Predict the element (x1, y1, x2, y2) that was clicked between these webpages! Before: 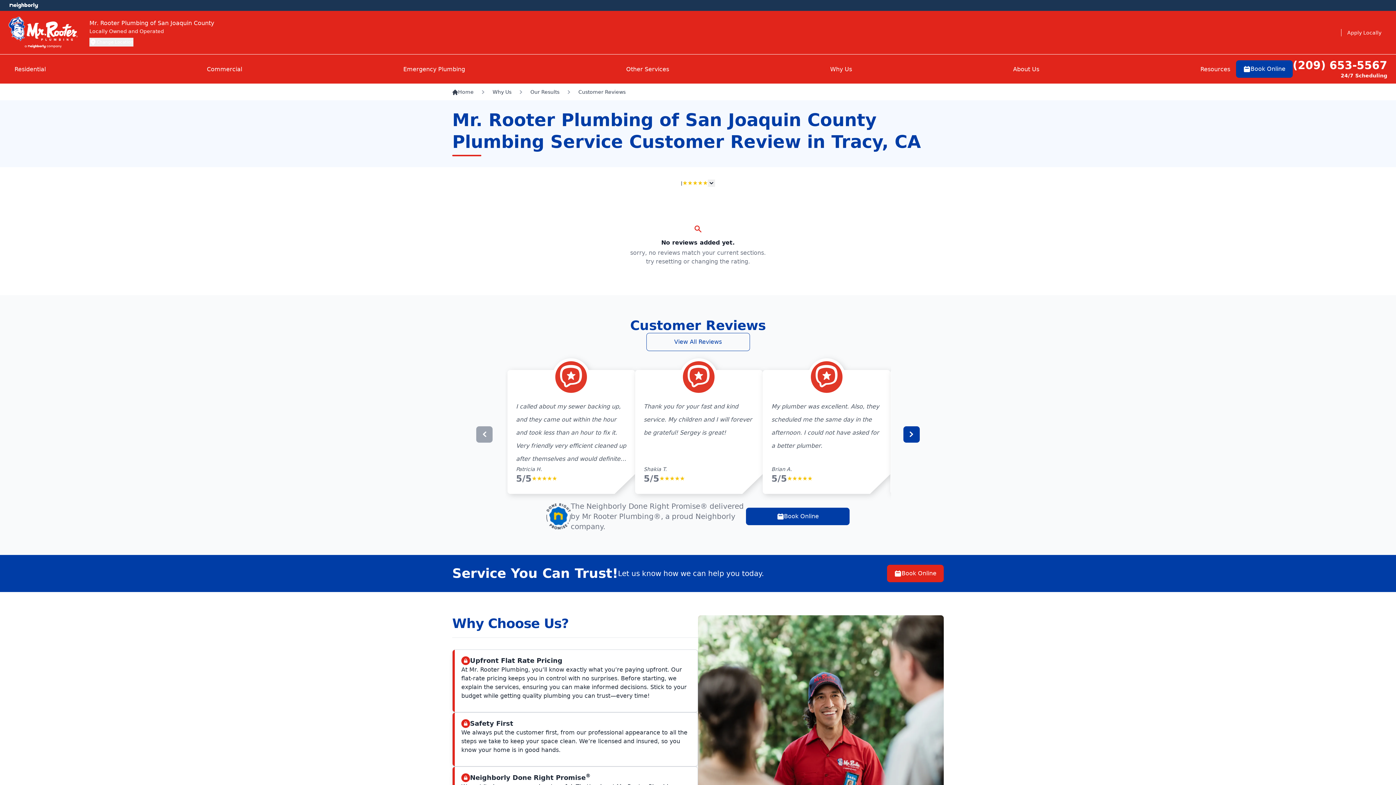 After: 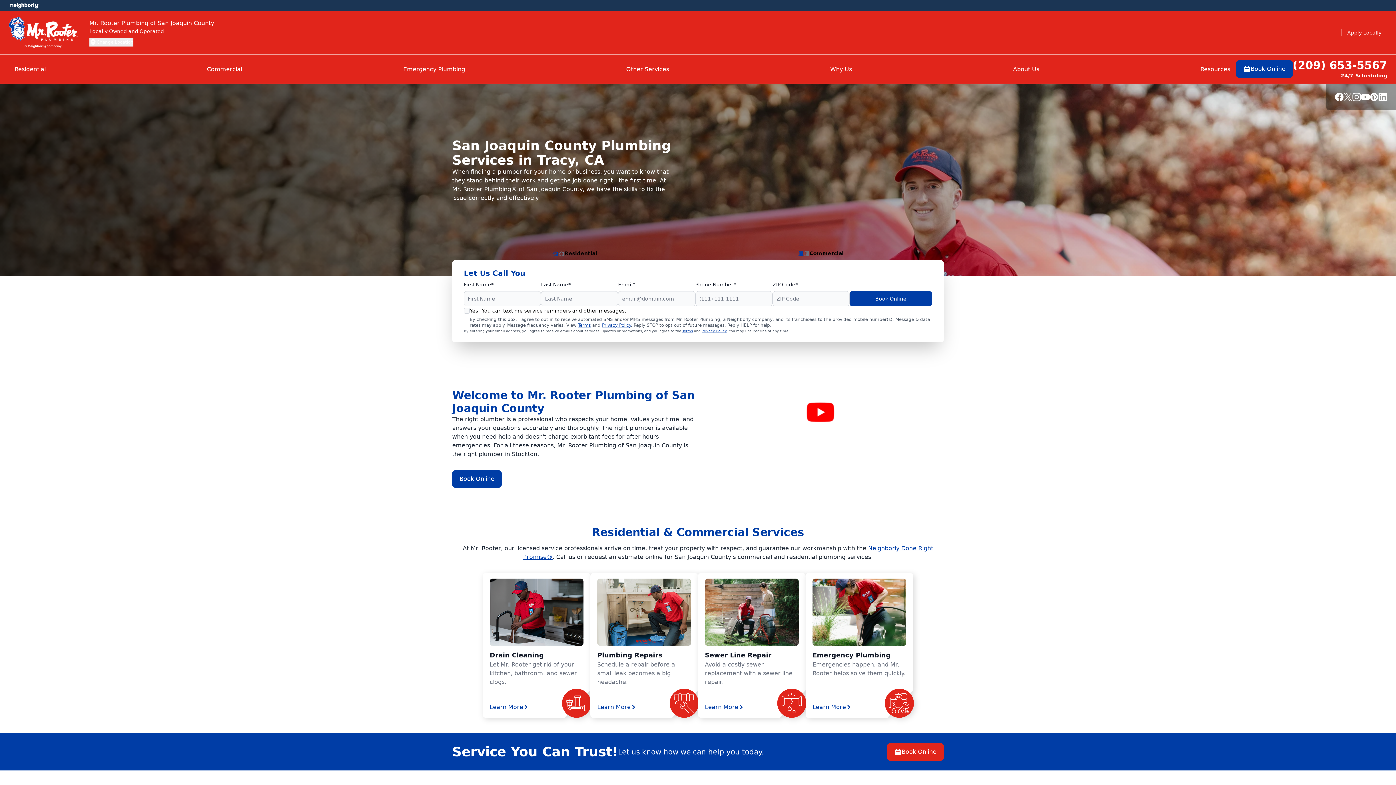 Action: bbox: (8, 16, 77, 48)